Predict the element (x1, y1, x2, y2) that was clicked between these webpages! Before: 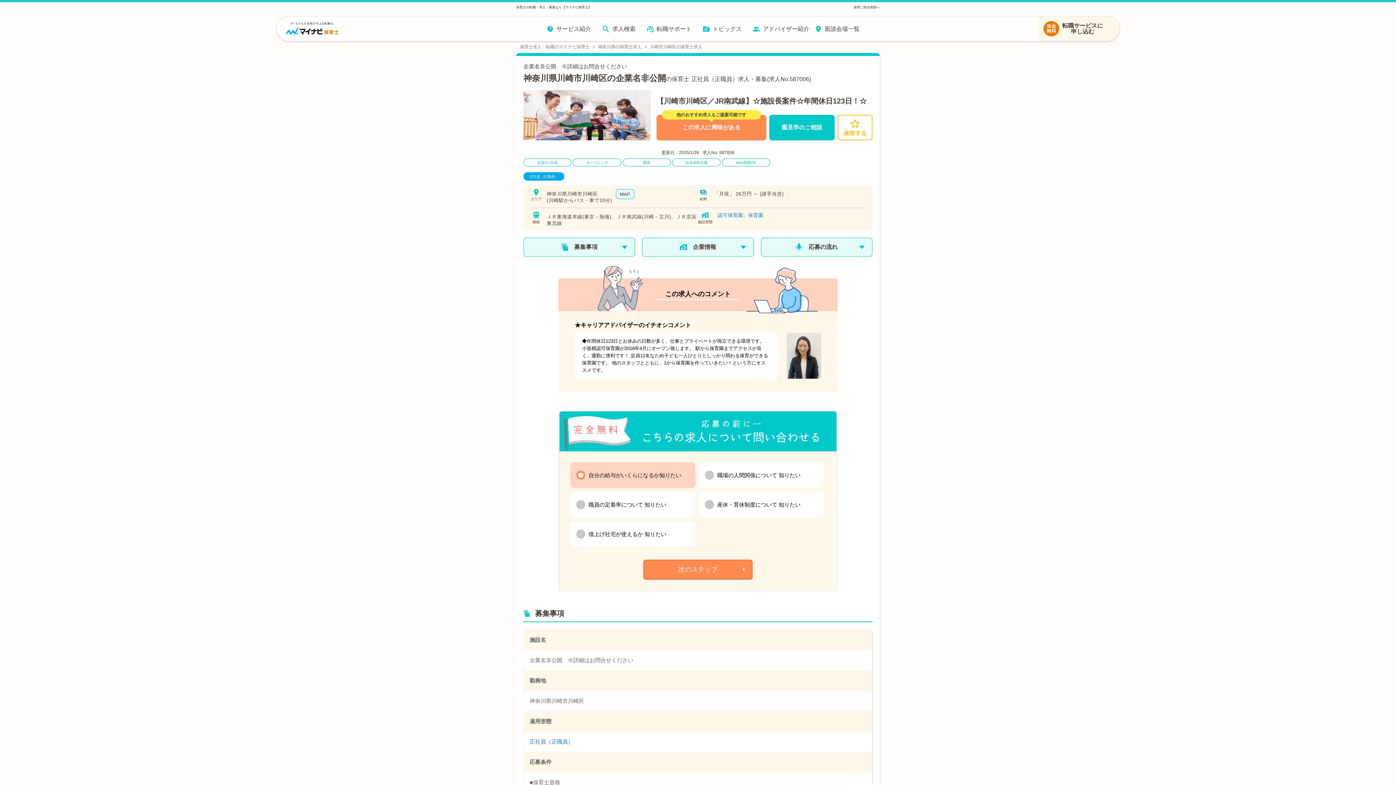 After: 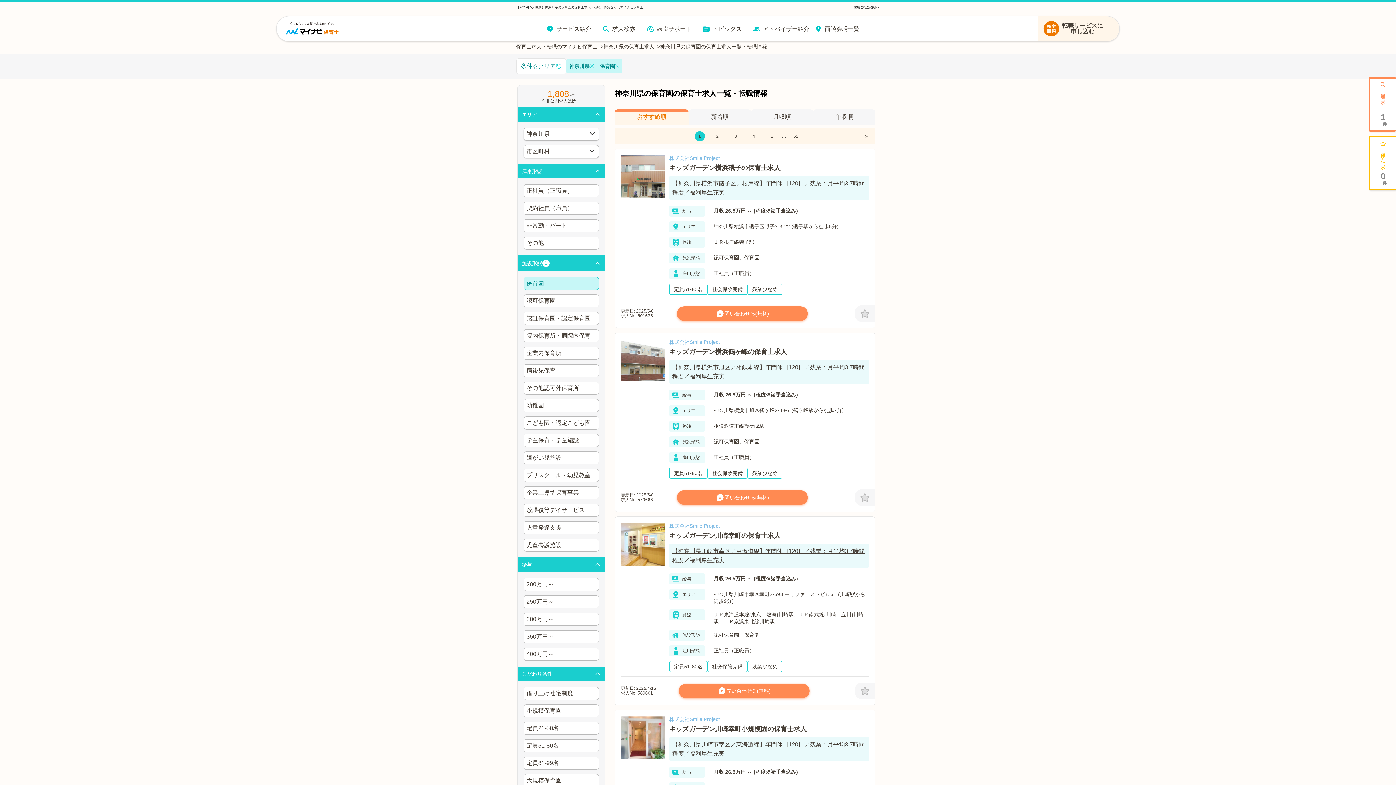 Action: bbox: (748, 212, 763, 224) label: 保育園